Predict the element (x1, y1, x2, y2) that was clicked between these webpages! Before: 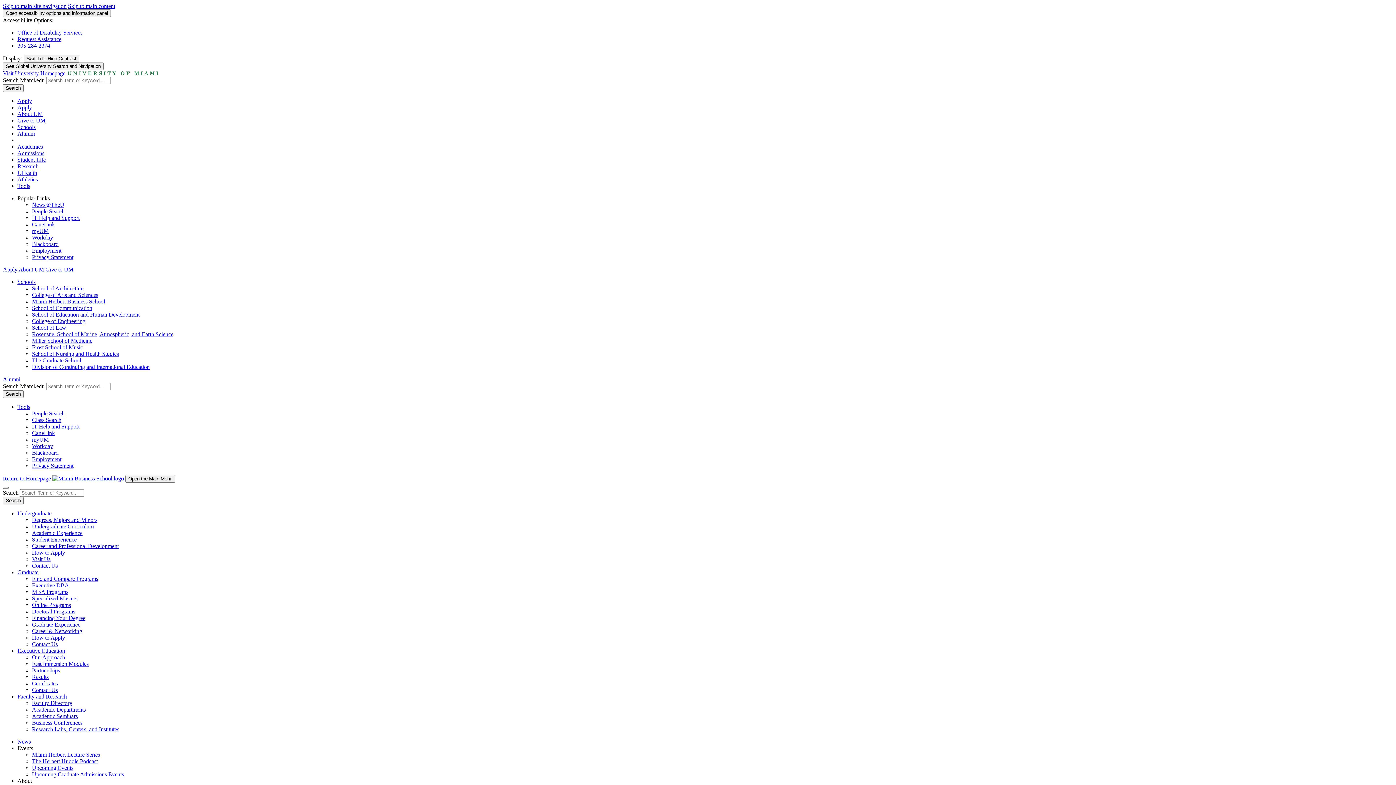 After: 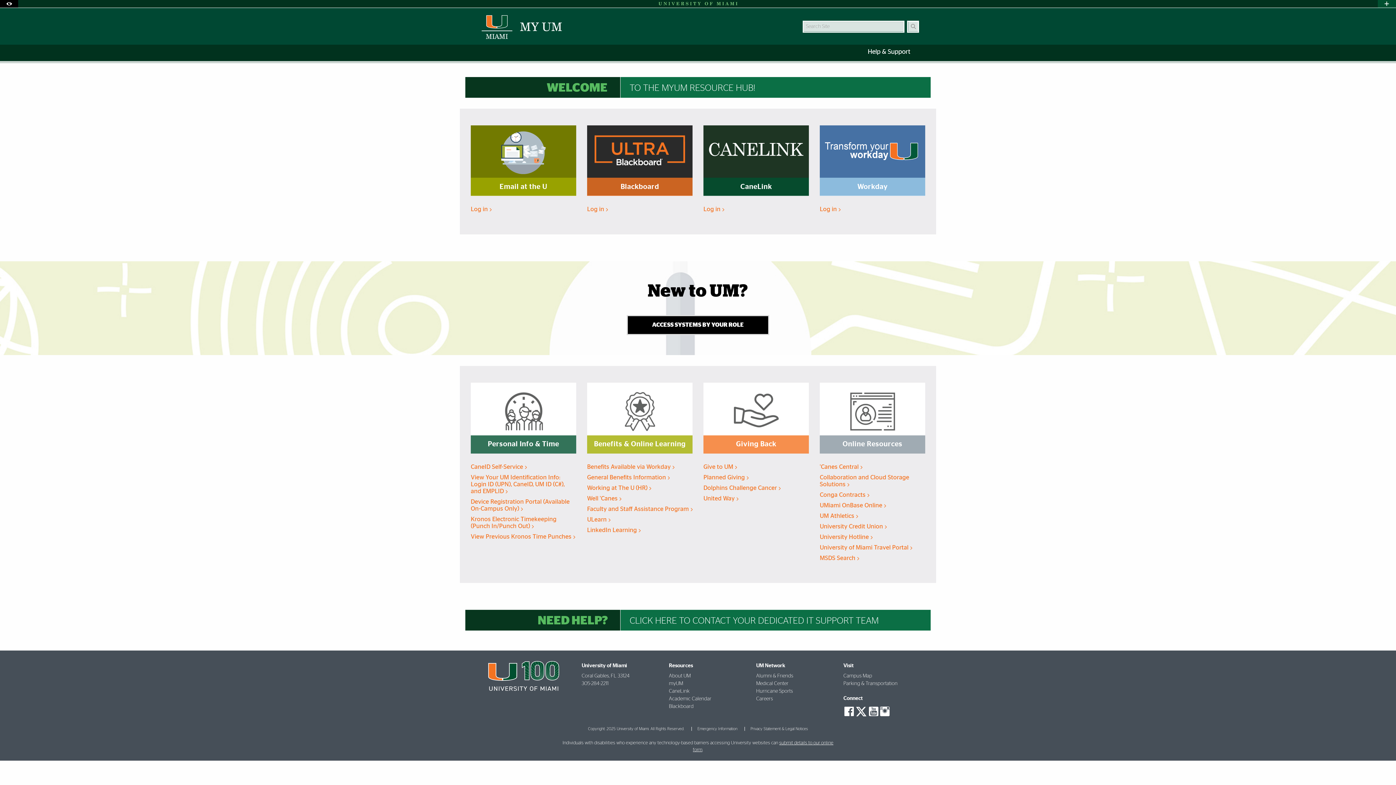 Action: bbox: (32, 228, 48, 234) label: myUM